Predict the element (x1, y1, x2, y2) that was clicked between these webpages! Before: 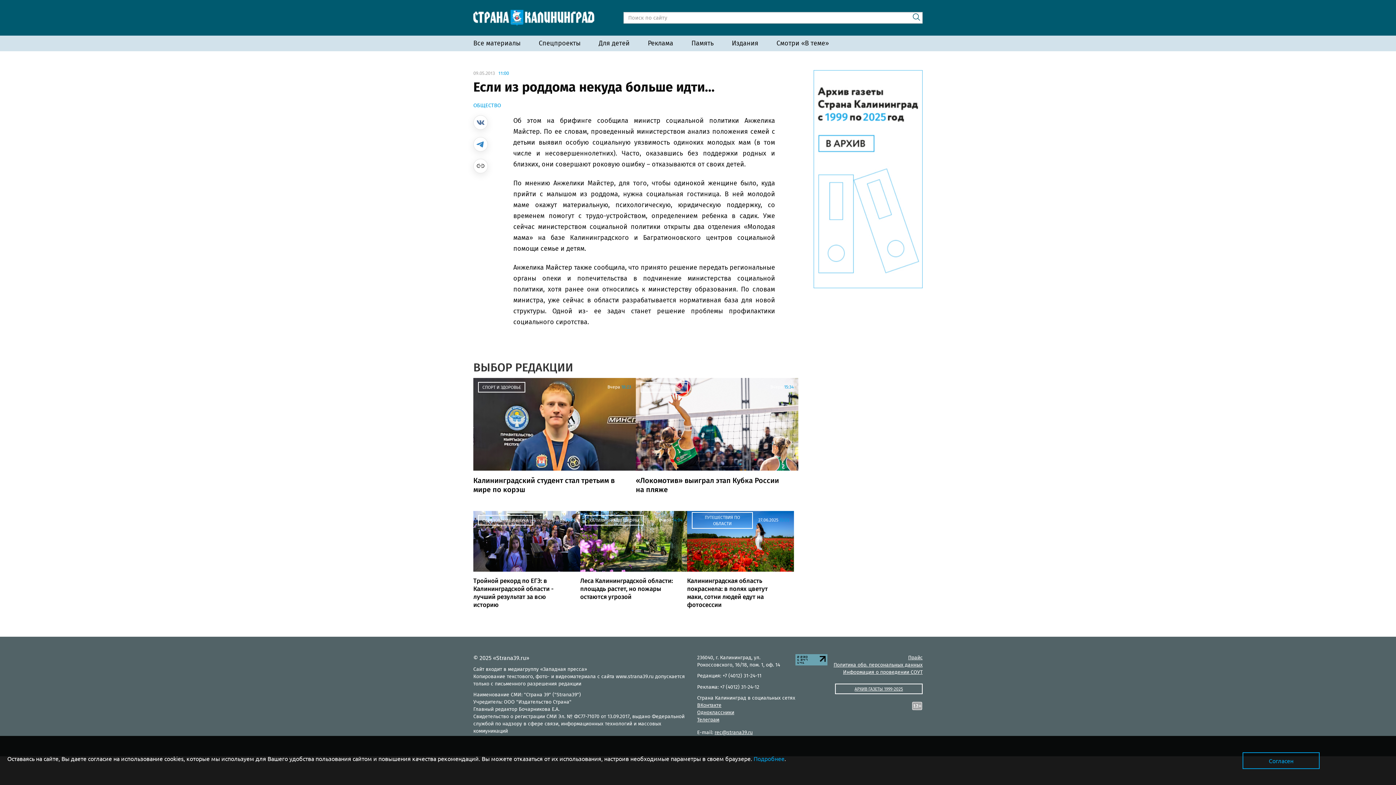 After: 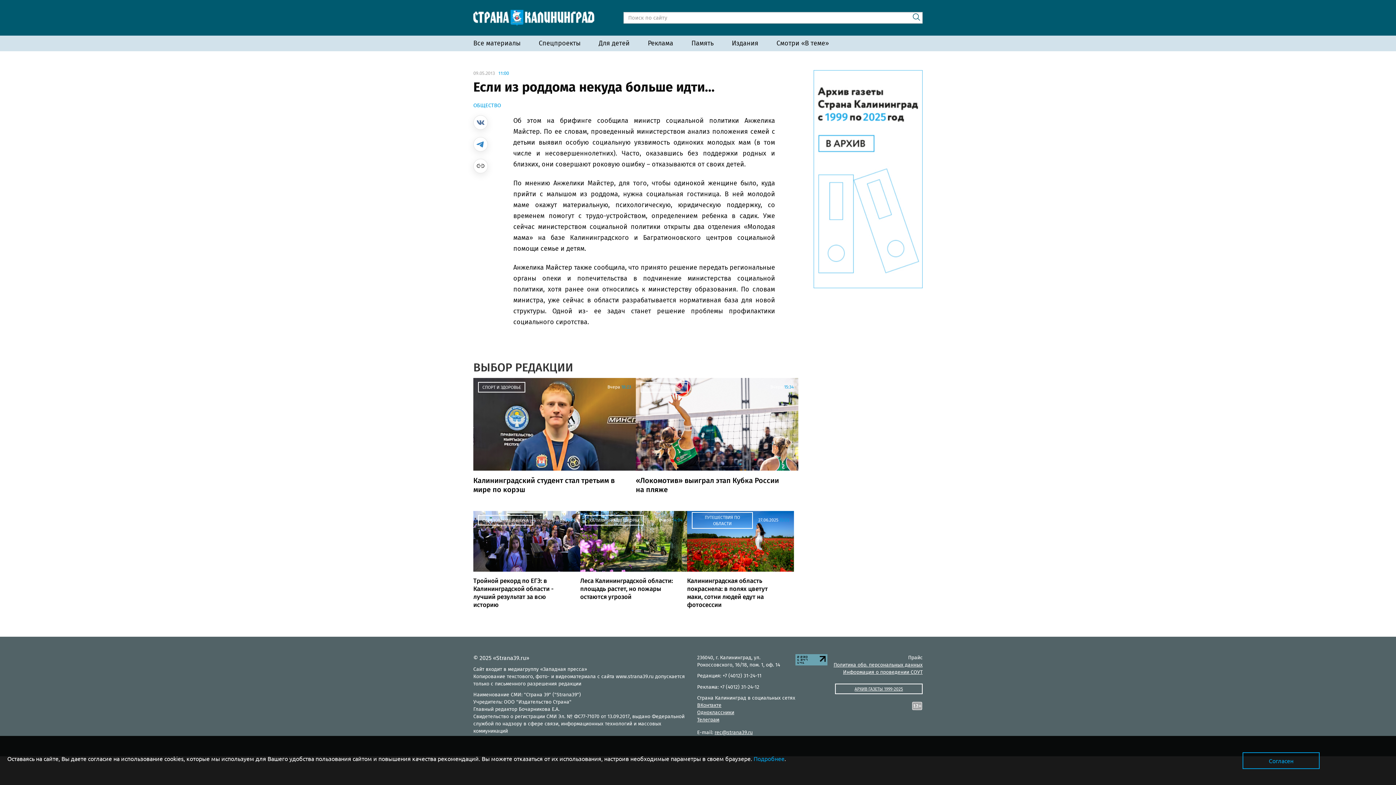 Action: label: Прайс bbox: (908, 654, 922, 660)